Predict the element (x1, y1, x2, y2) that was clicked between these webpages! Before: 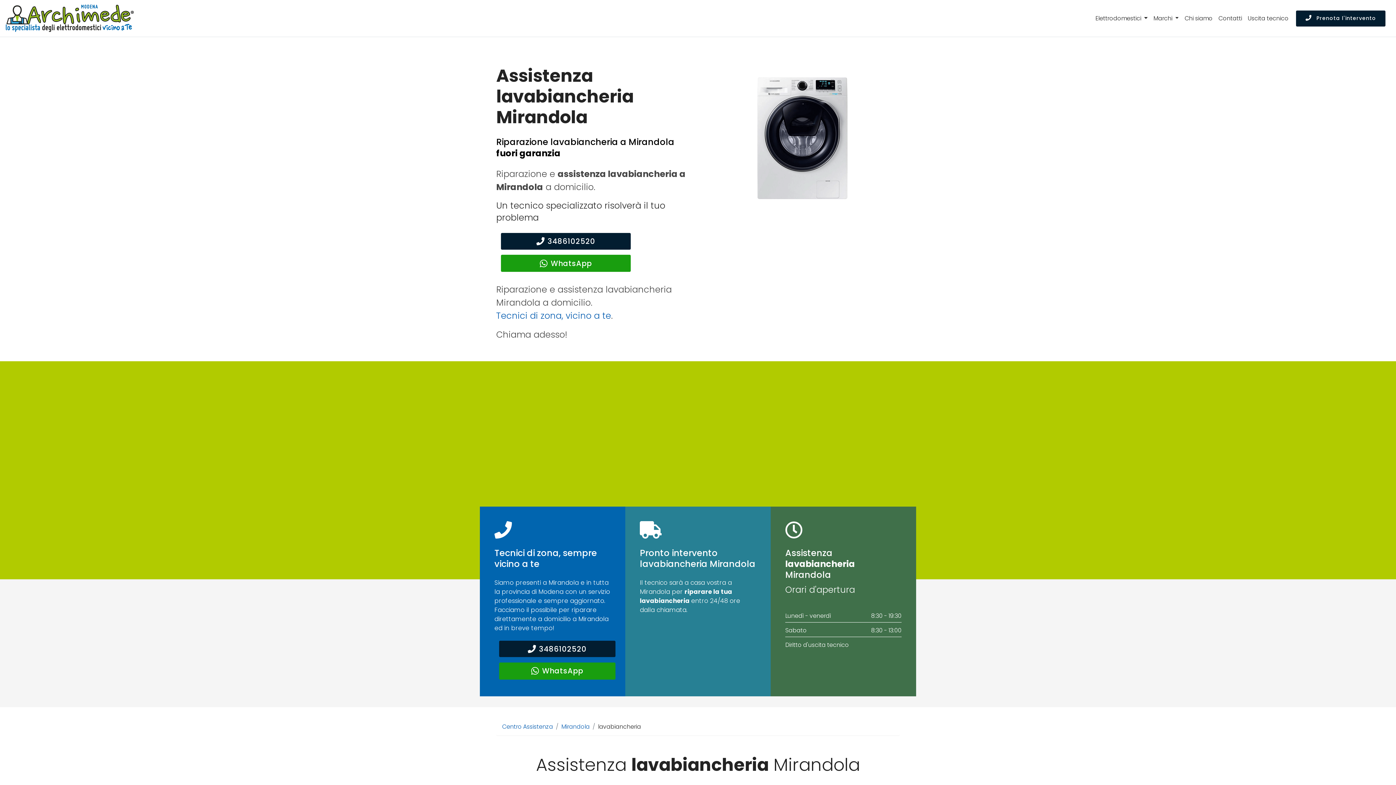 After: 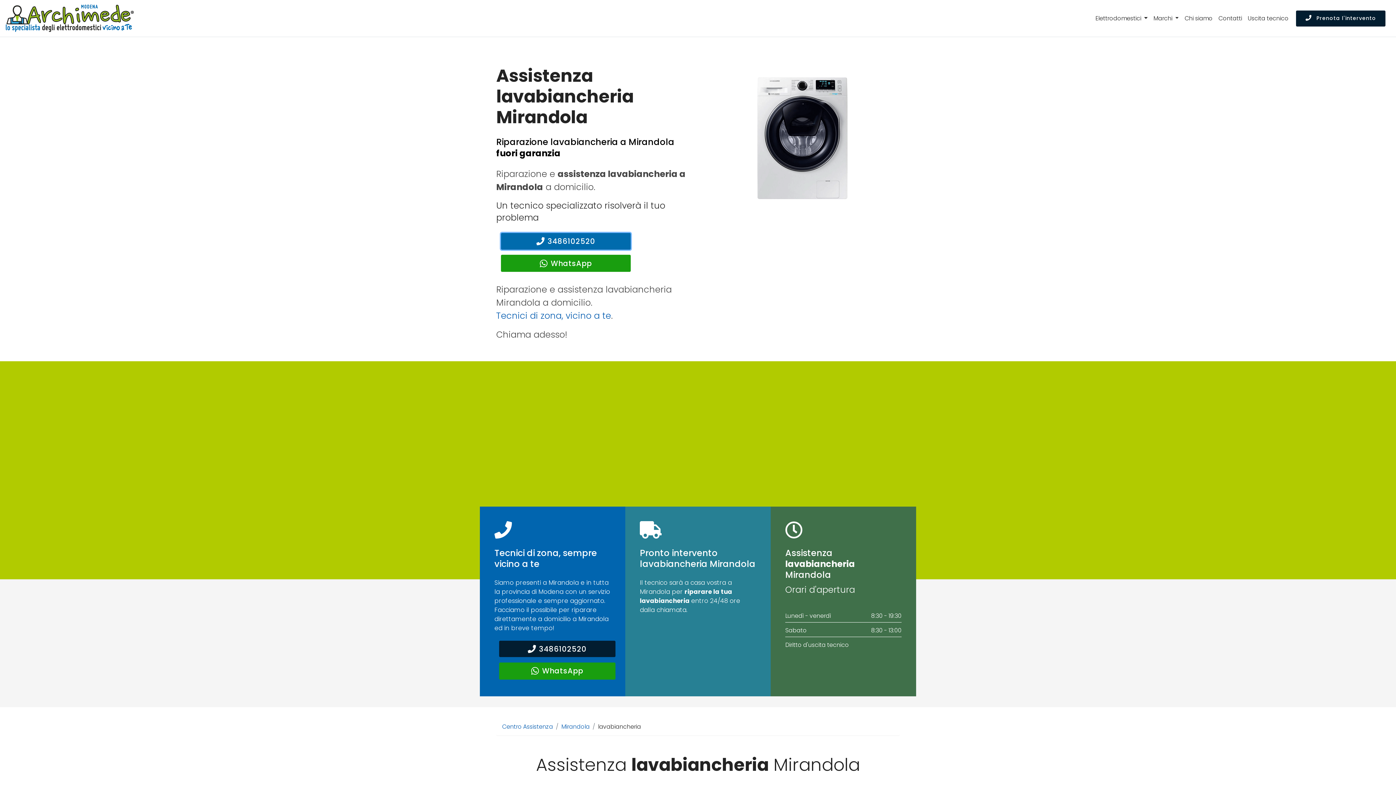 Action: label: 3486102520 bbox: (501, 233, 630, 249)